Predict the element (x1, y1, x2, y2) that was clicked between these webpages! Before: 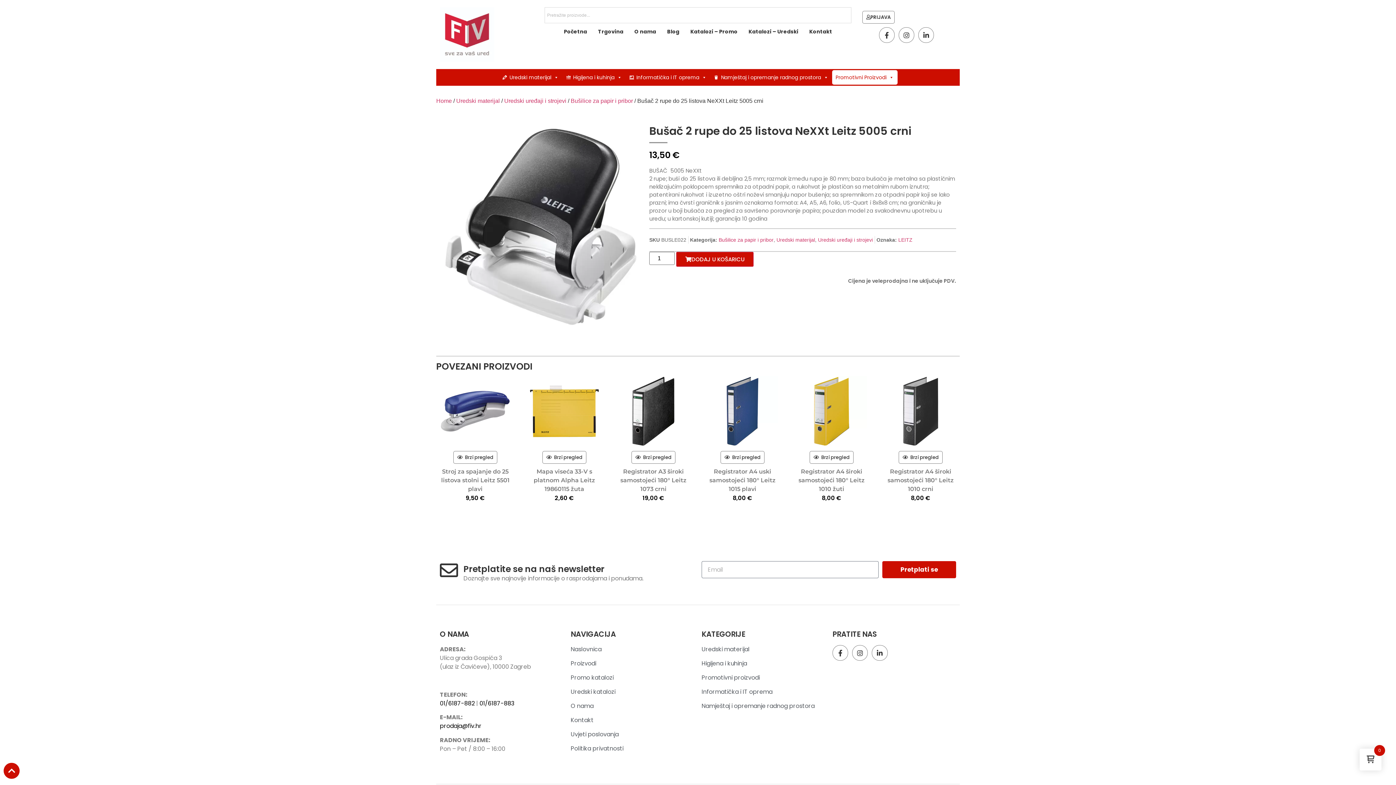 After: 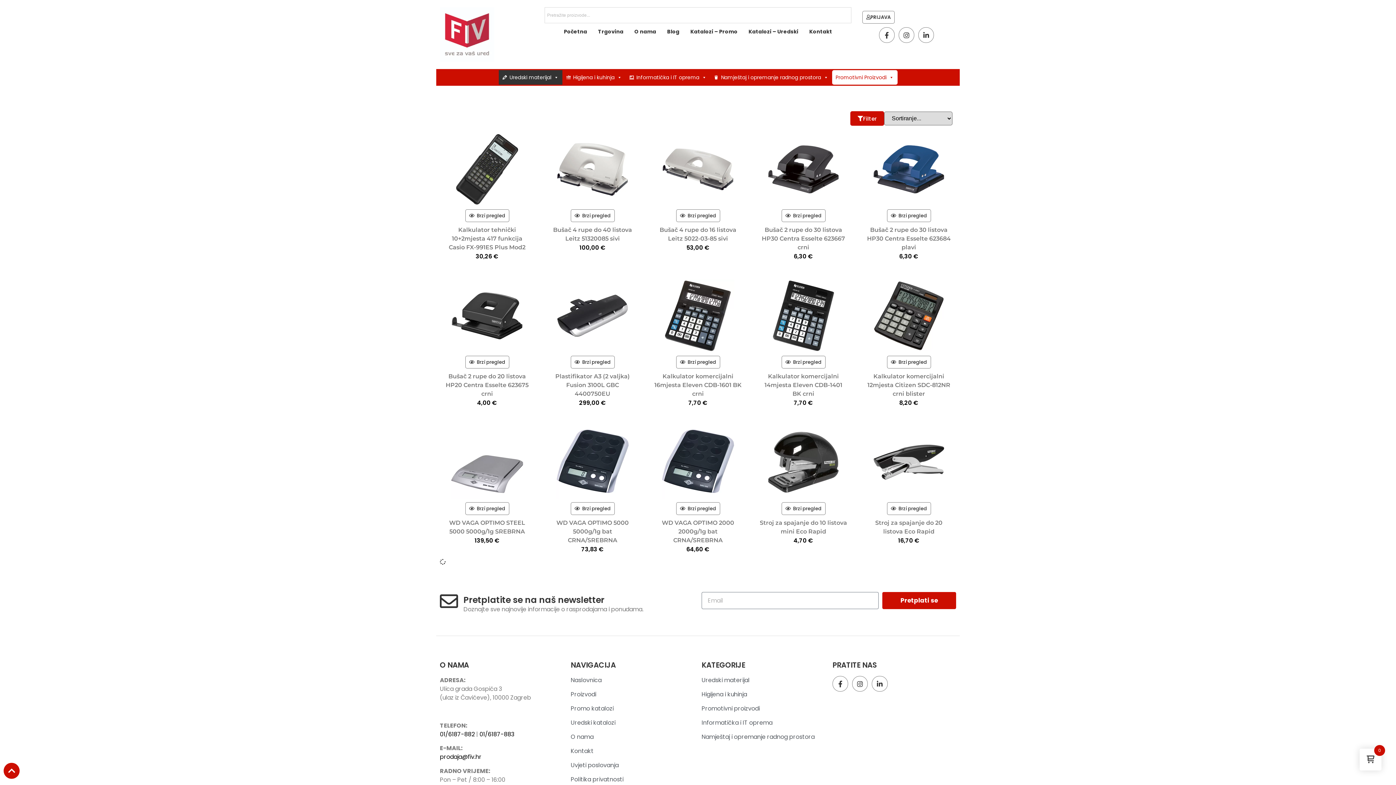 Action: bbox: (818, 237, 873, 242) label: Uredski uređaji i strojevi